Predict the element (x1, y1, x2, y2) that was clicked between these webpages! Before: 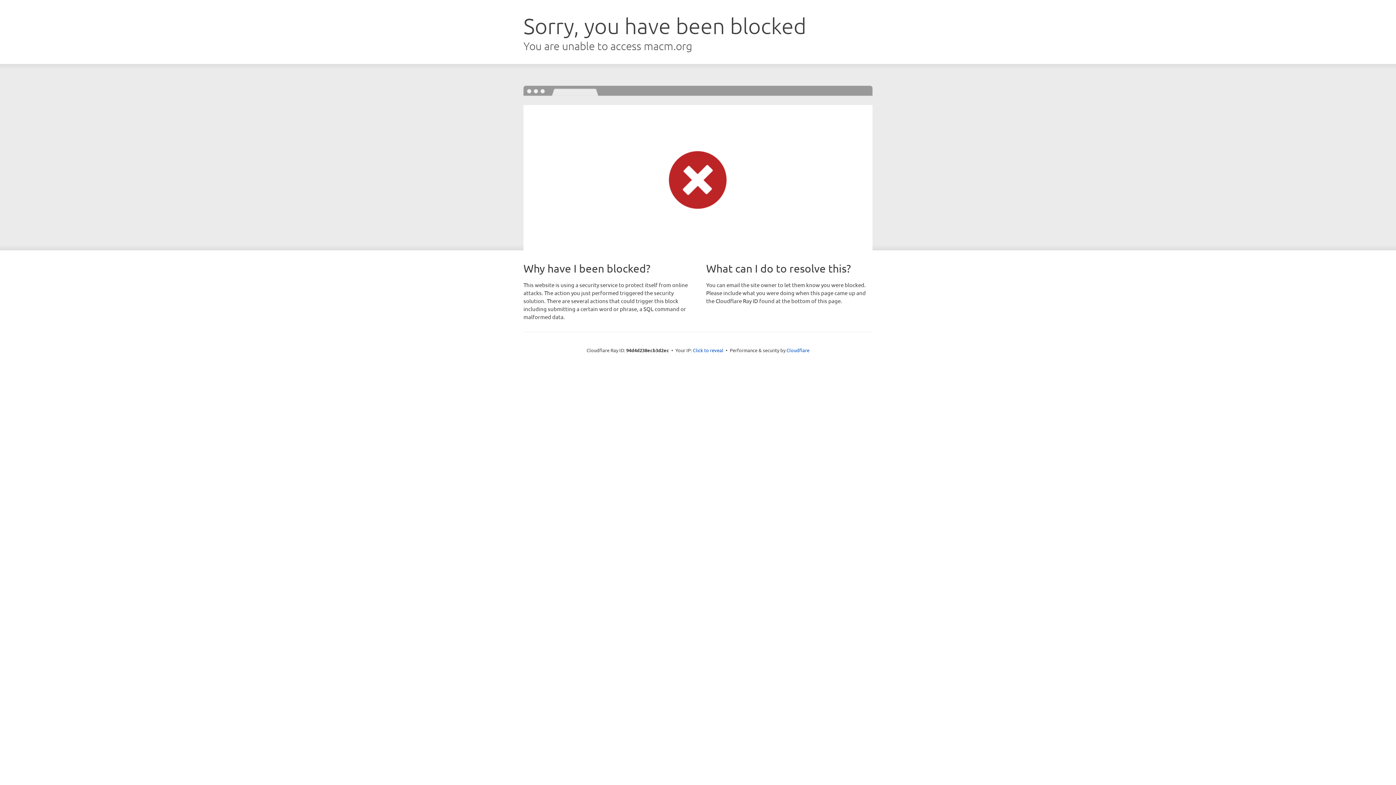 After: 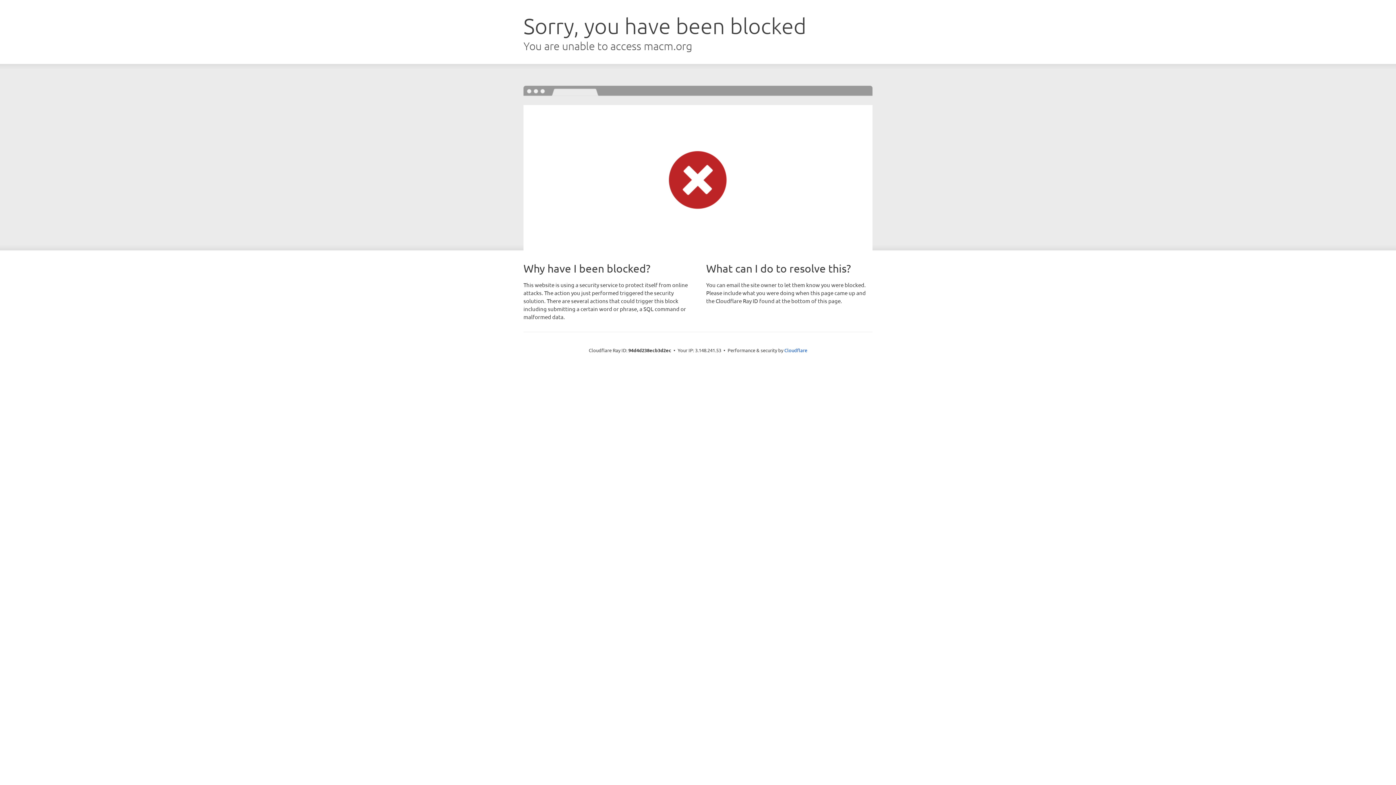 Action: bbox: (693, 346, 723, 353) label: Click to reveal